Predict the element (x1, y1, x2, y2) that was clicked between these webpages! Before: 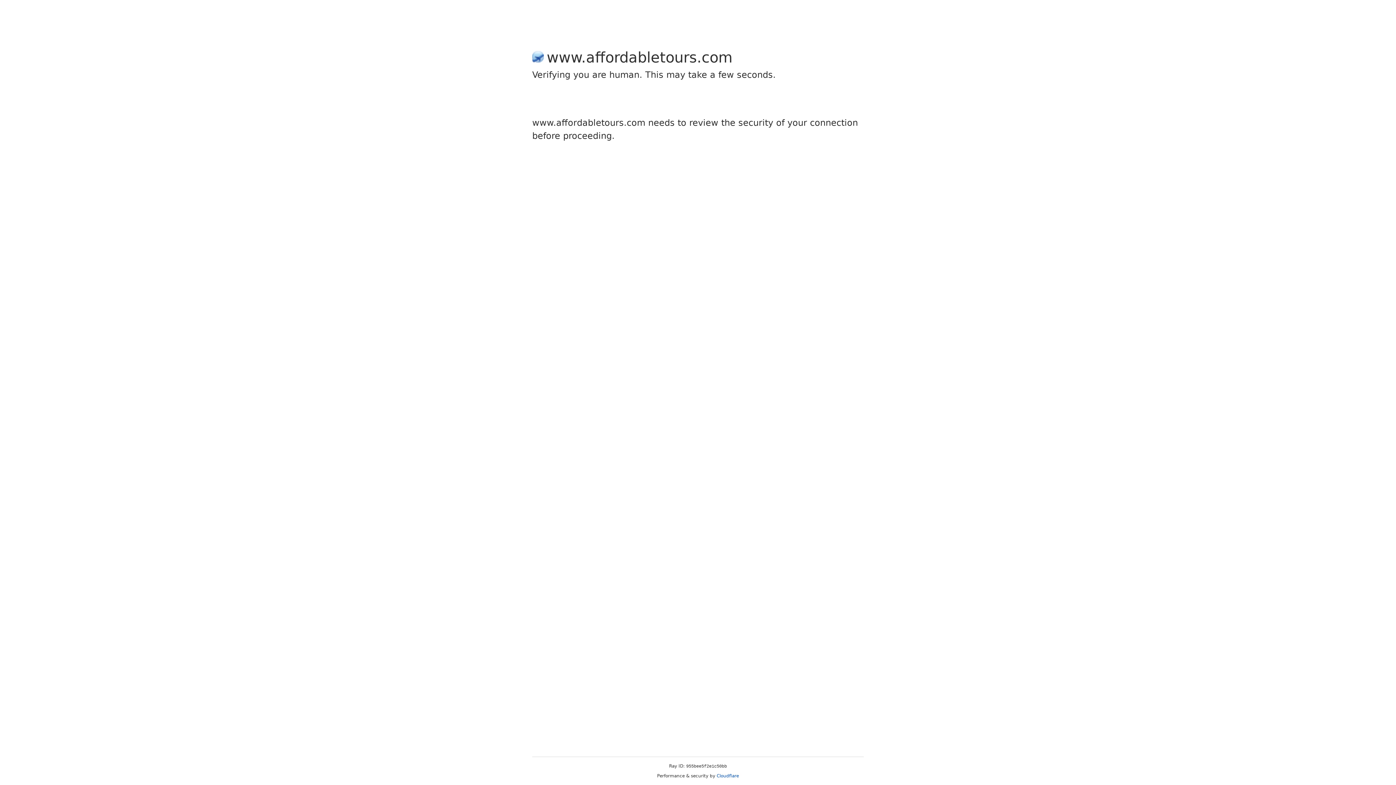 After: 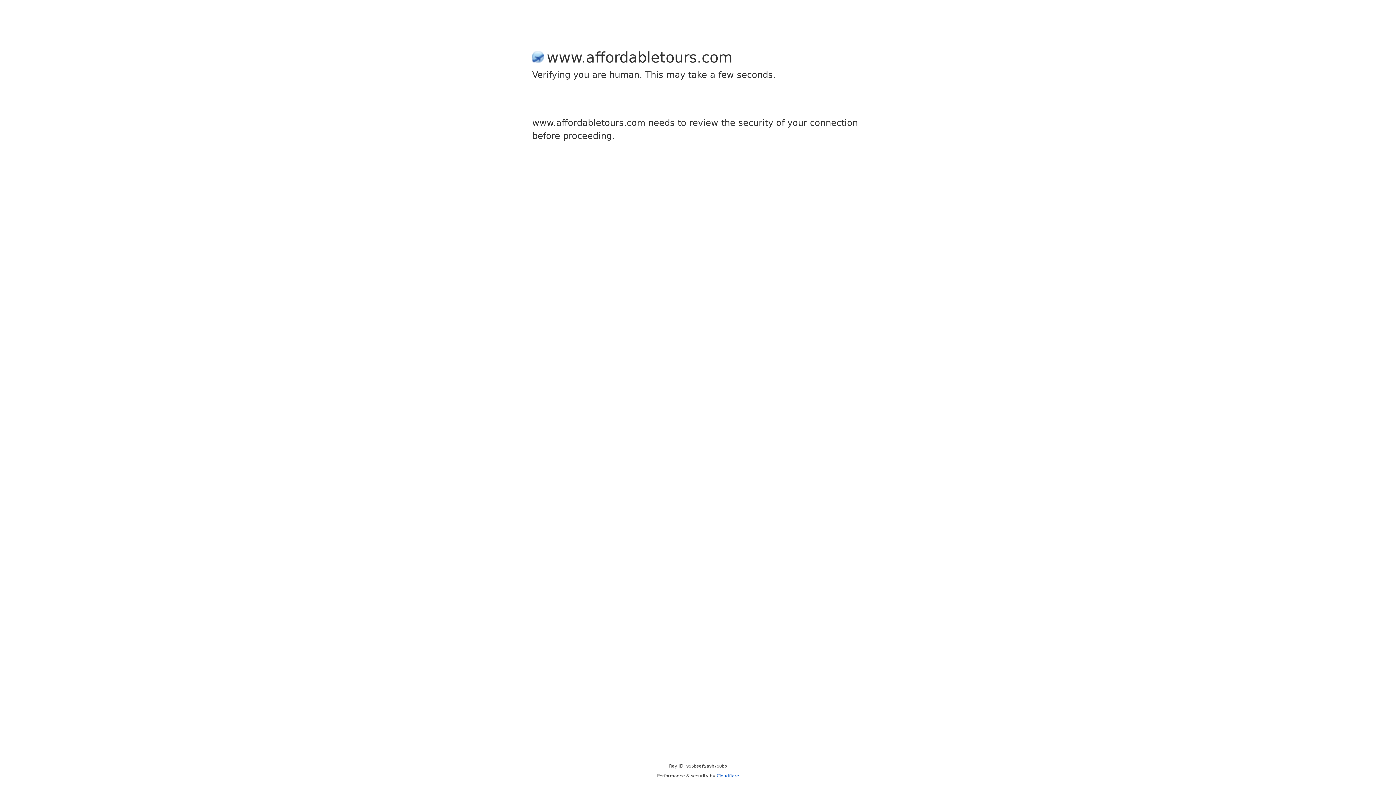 Action: label: Cloudflare bbox: (716, 773, 739, 778)